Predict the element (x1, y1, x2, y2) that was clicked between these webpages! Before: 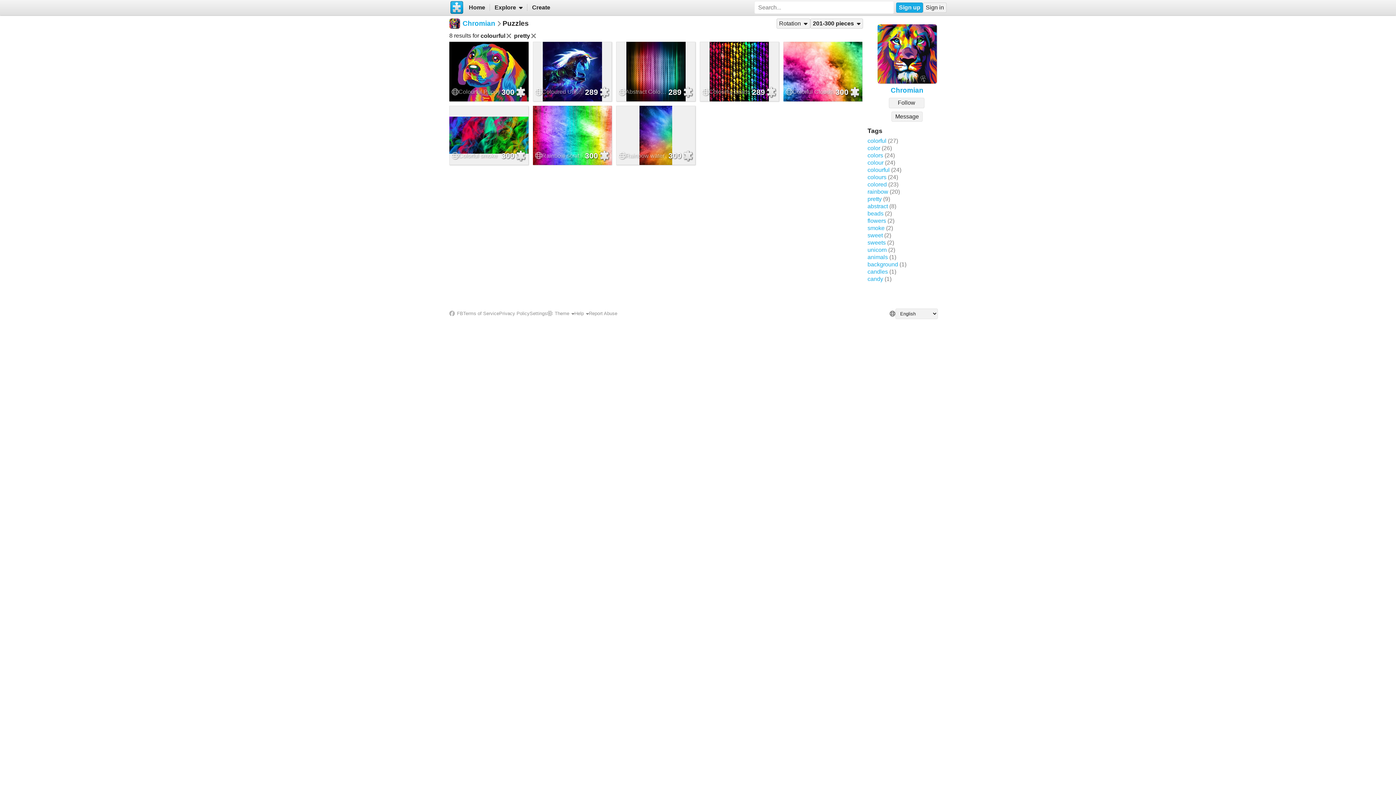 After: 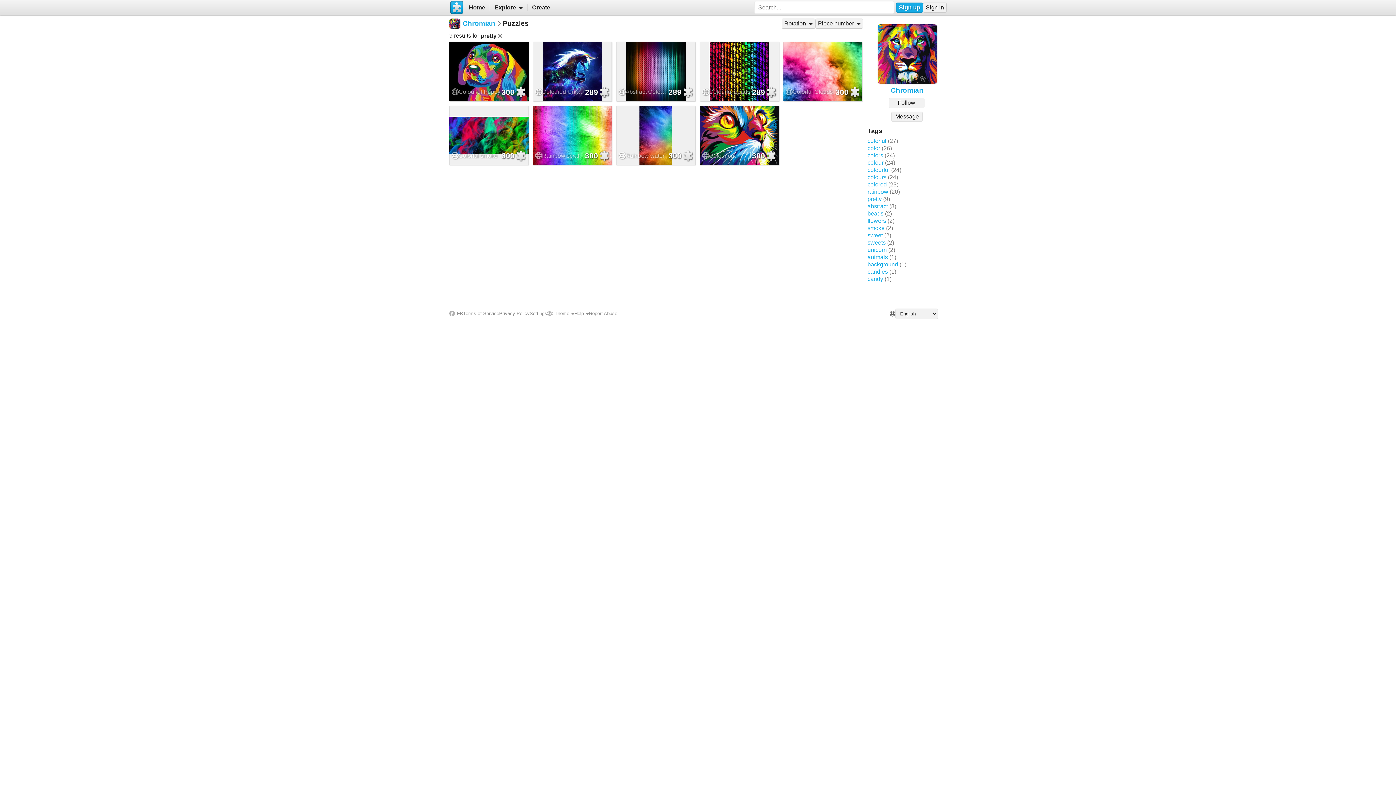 Action: label: pretty bbox: (867, 195, 881, 202)